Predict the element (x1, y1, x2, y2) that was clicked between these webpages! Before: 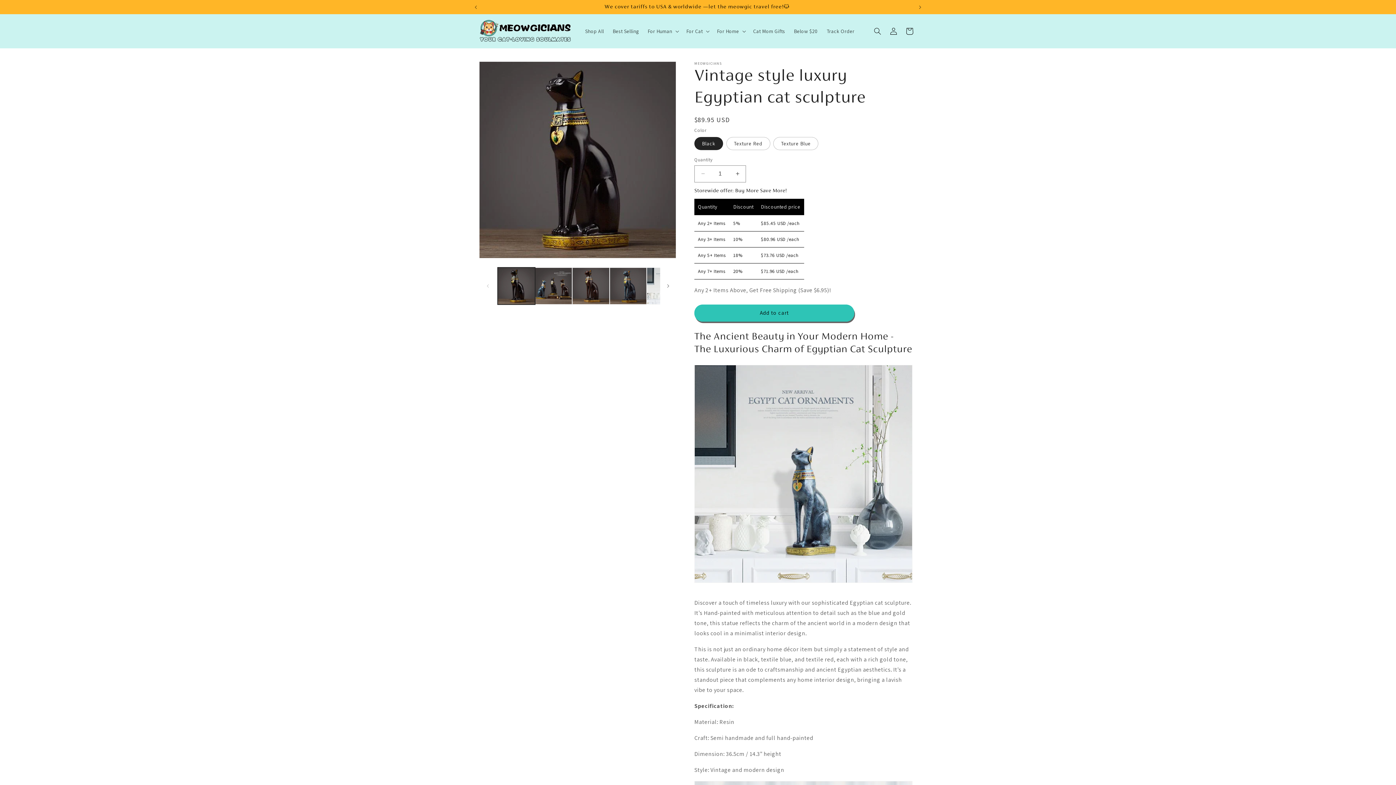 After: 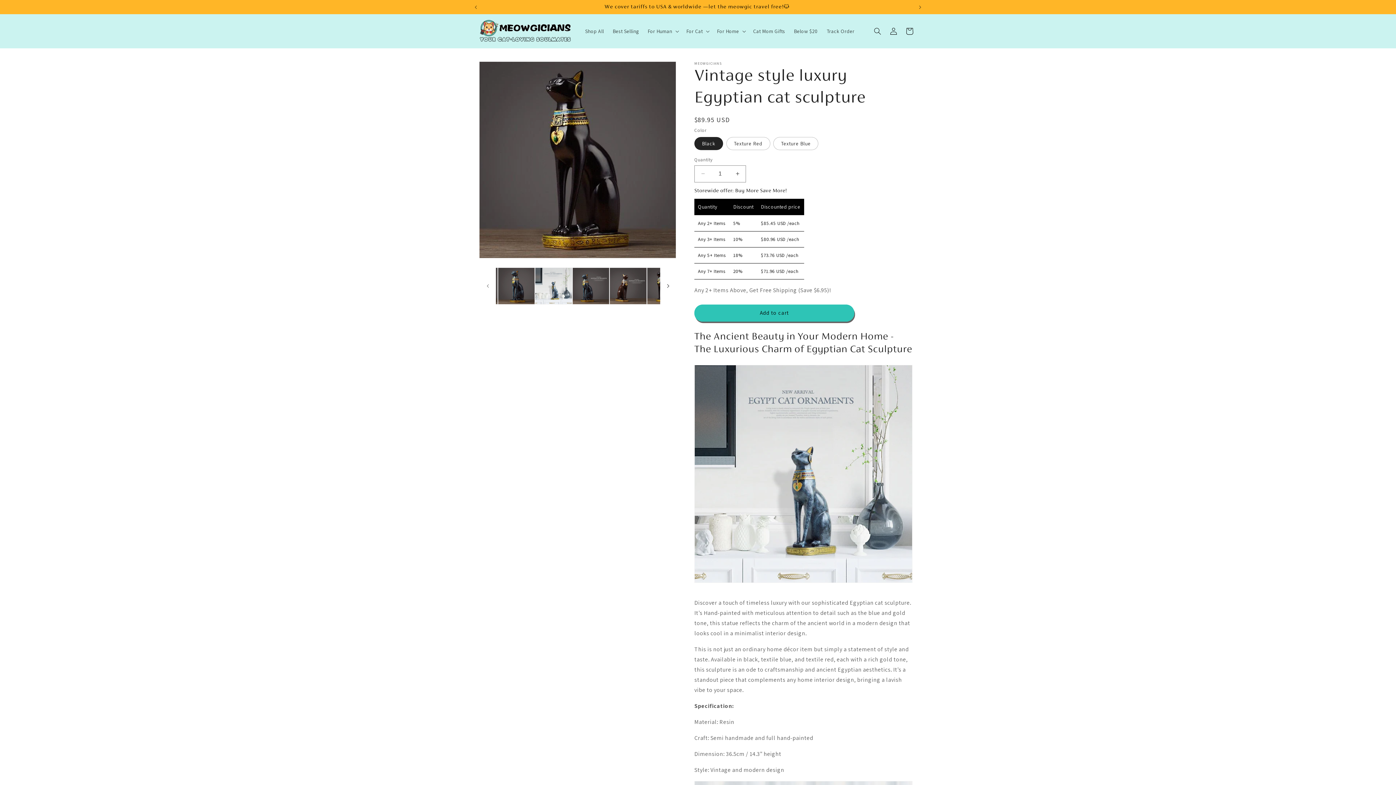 Action: bbox: (660, 278, 676, 294) label: Slide right